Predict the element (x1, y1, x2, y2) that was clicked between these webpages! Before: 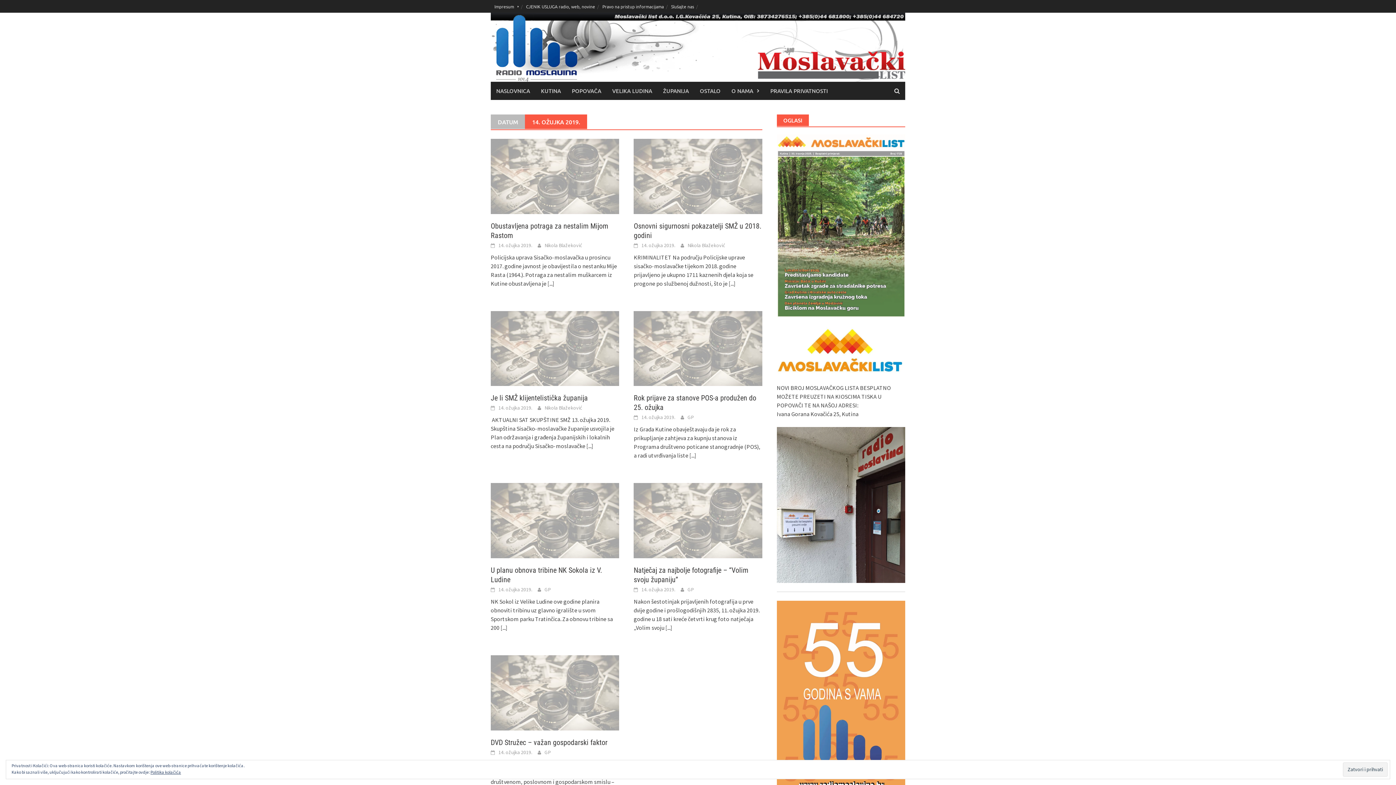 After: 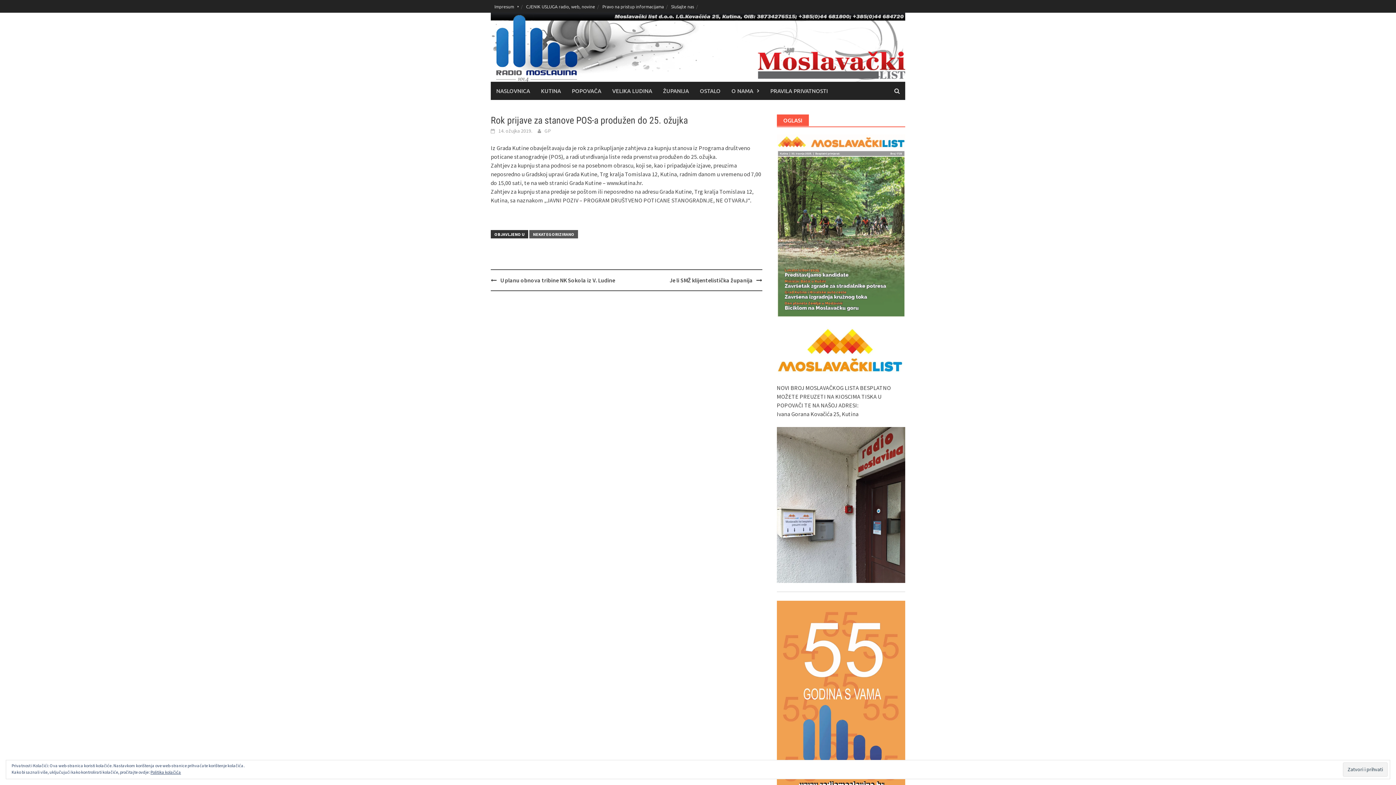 Action: bbox: (641, 414, 675, 420) label: 14. ožujka 2019.